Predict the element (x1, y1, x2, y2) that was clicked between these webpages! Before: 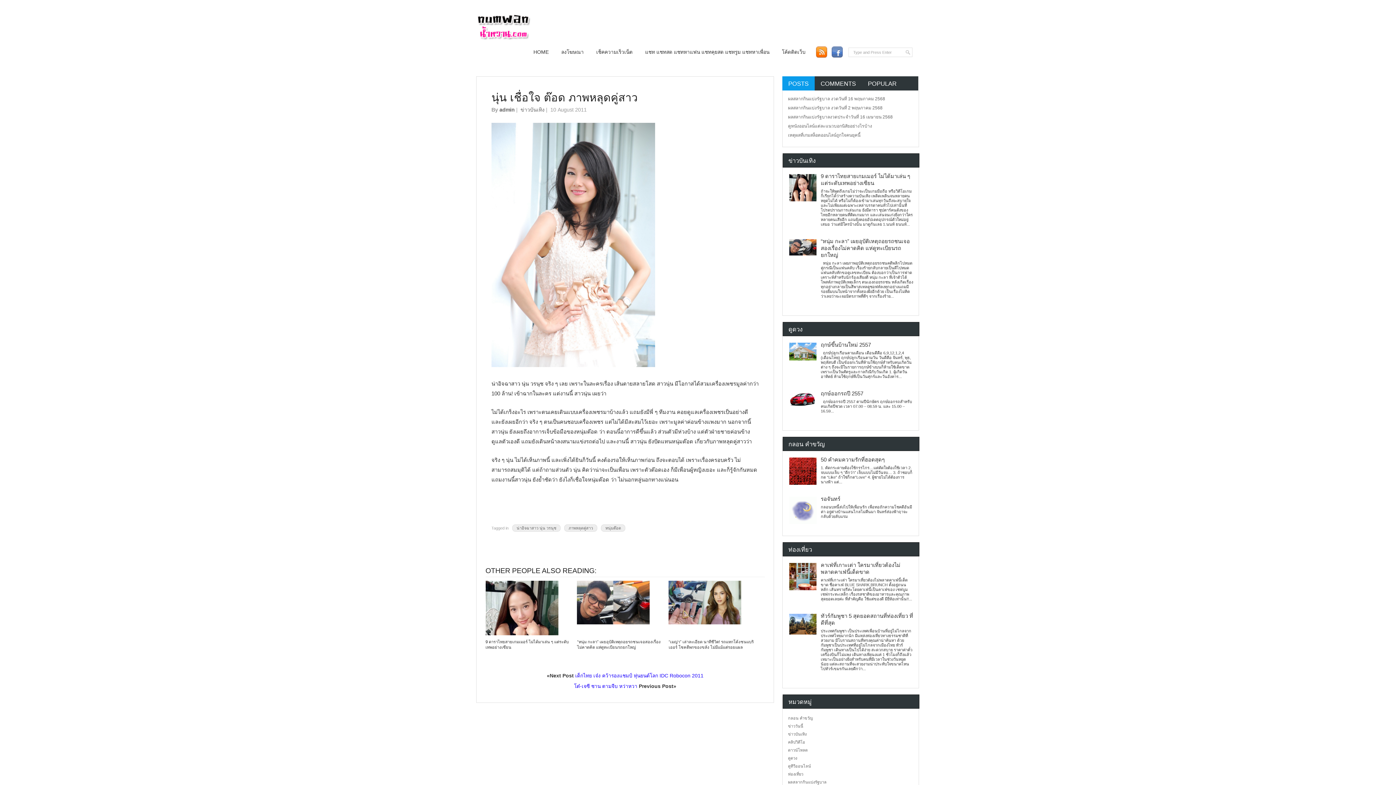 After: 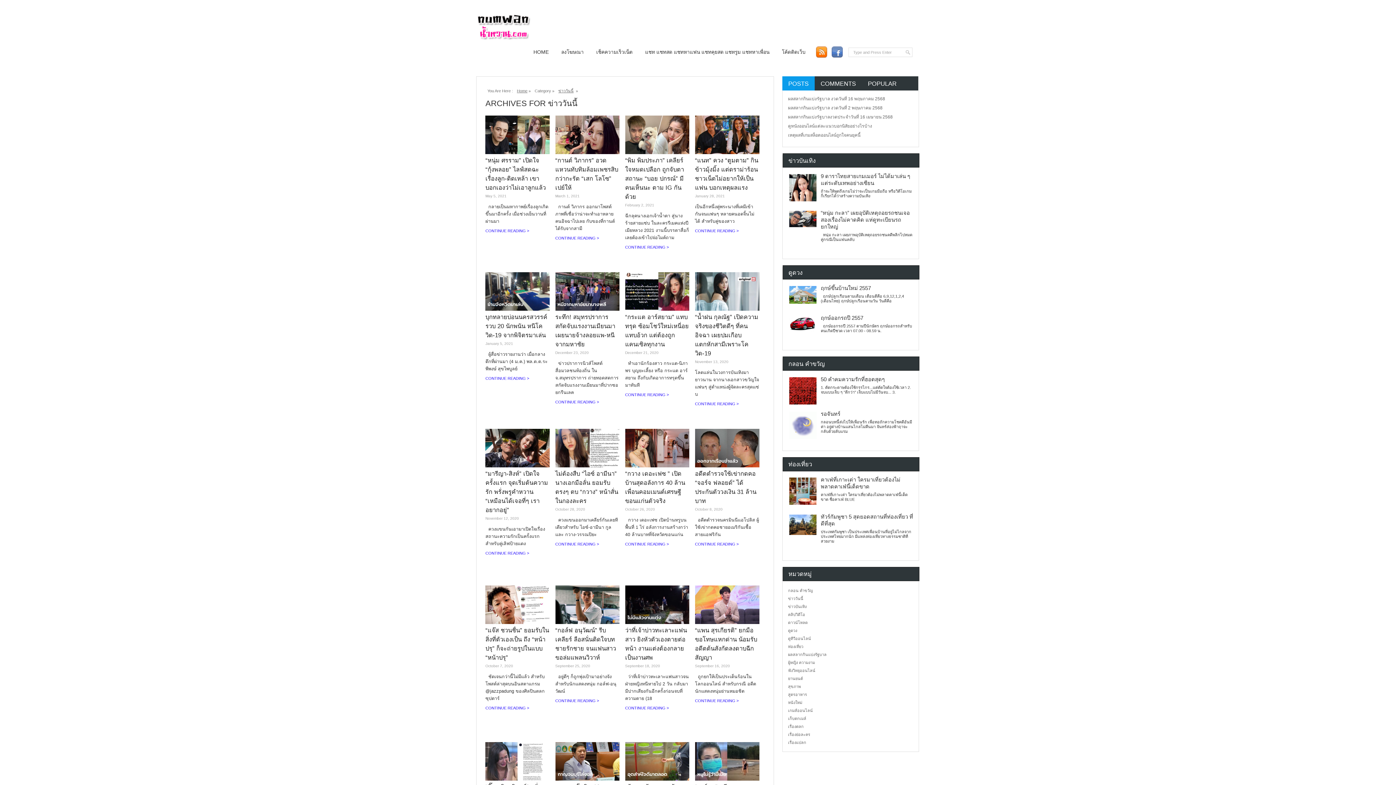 Action: label: ข่าววันนี้ bbox: (788, 724, 803, 728)